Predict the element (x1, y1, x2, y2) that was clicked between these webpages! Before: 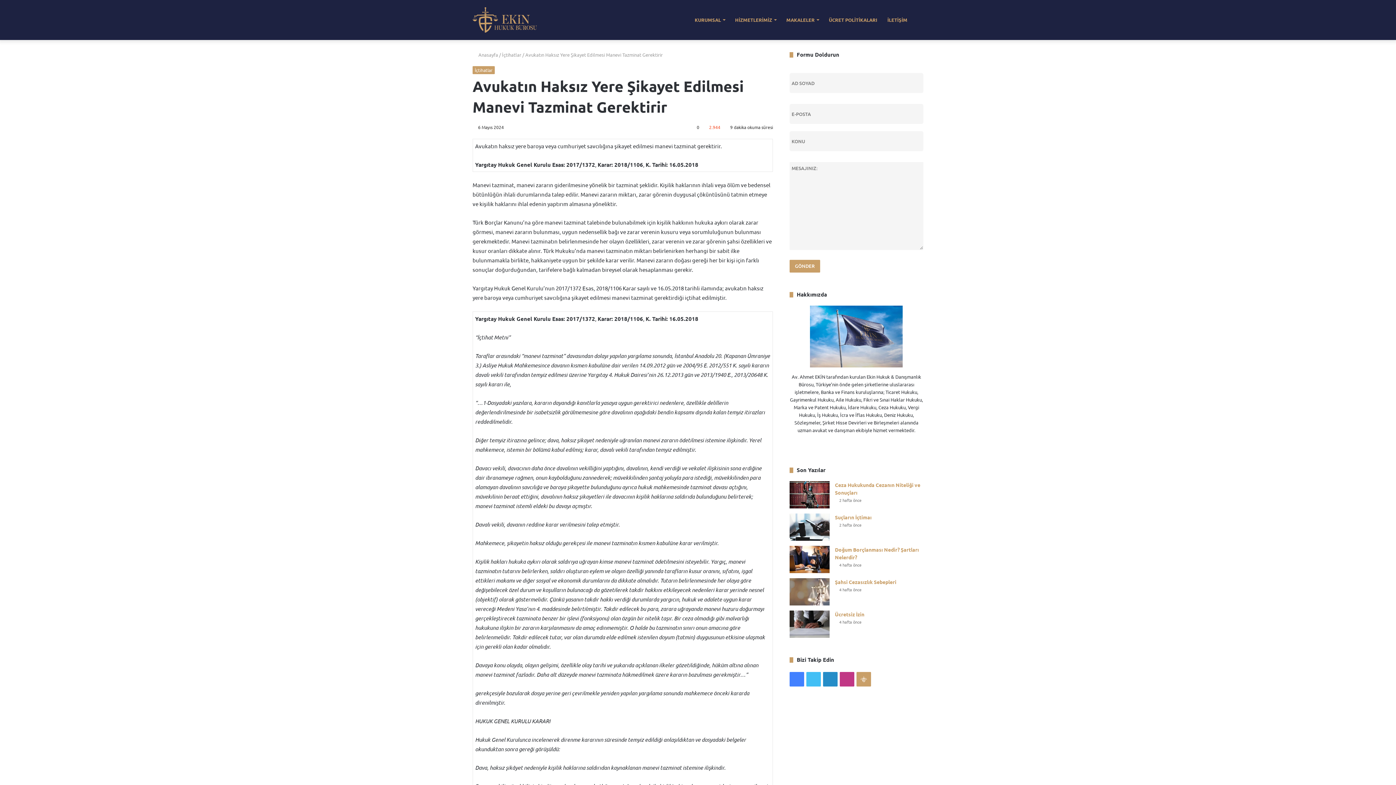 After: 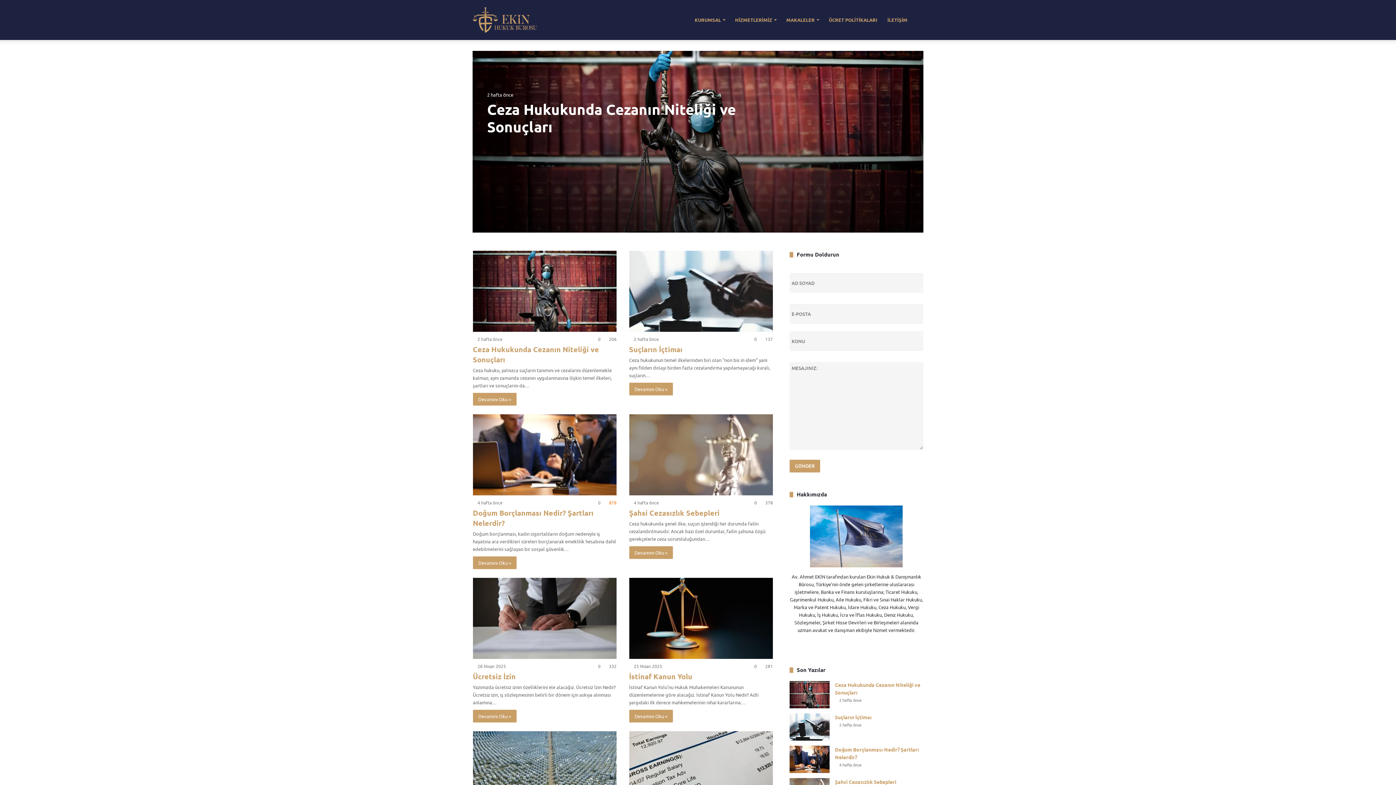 Action: bbox: (472, 7, 536, 32)